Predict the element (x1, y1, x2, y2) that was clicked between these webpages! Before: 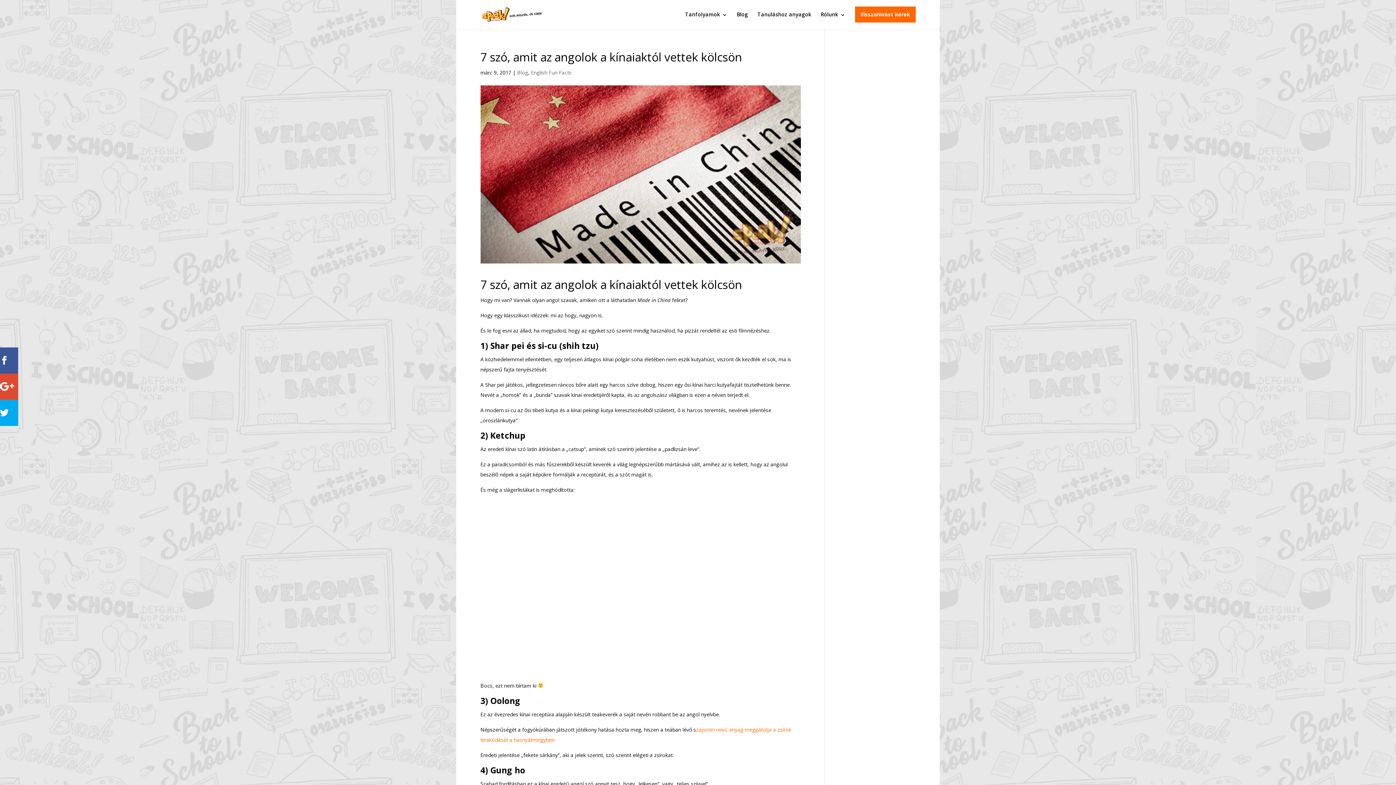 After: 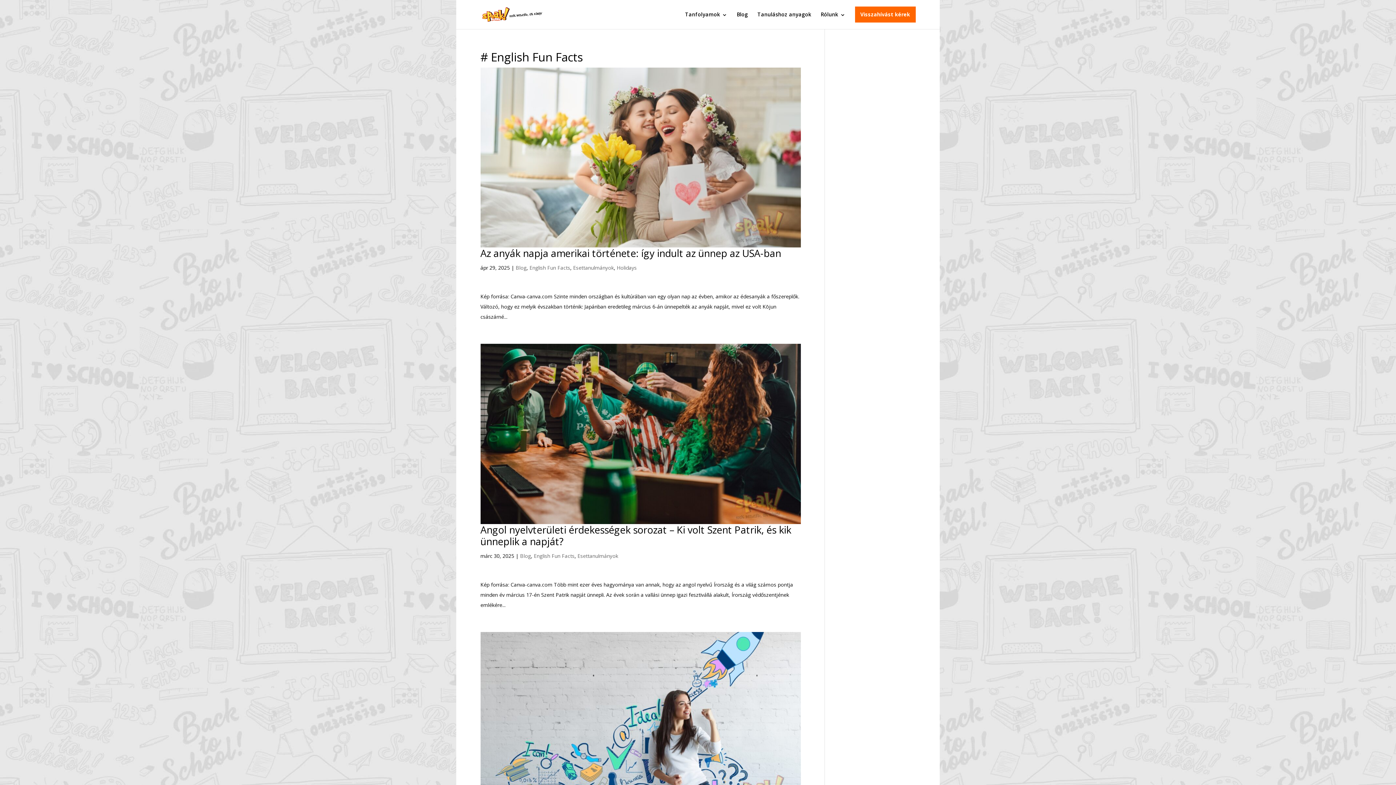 Action: label: English Fun Facts bbox: (531, 69, 571, 76)